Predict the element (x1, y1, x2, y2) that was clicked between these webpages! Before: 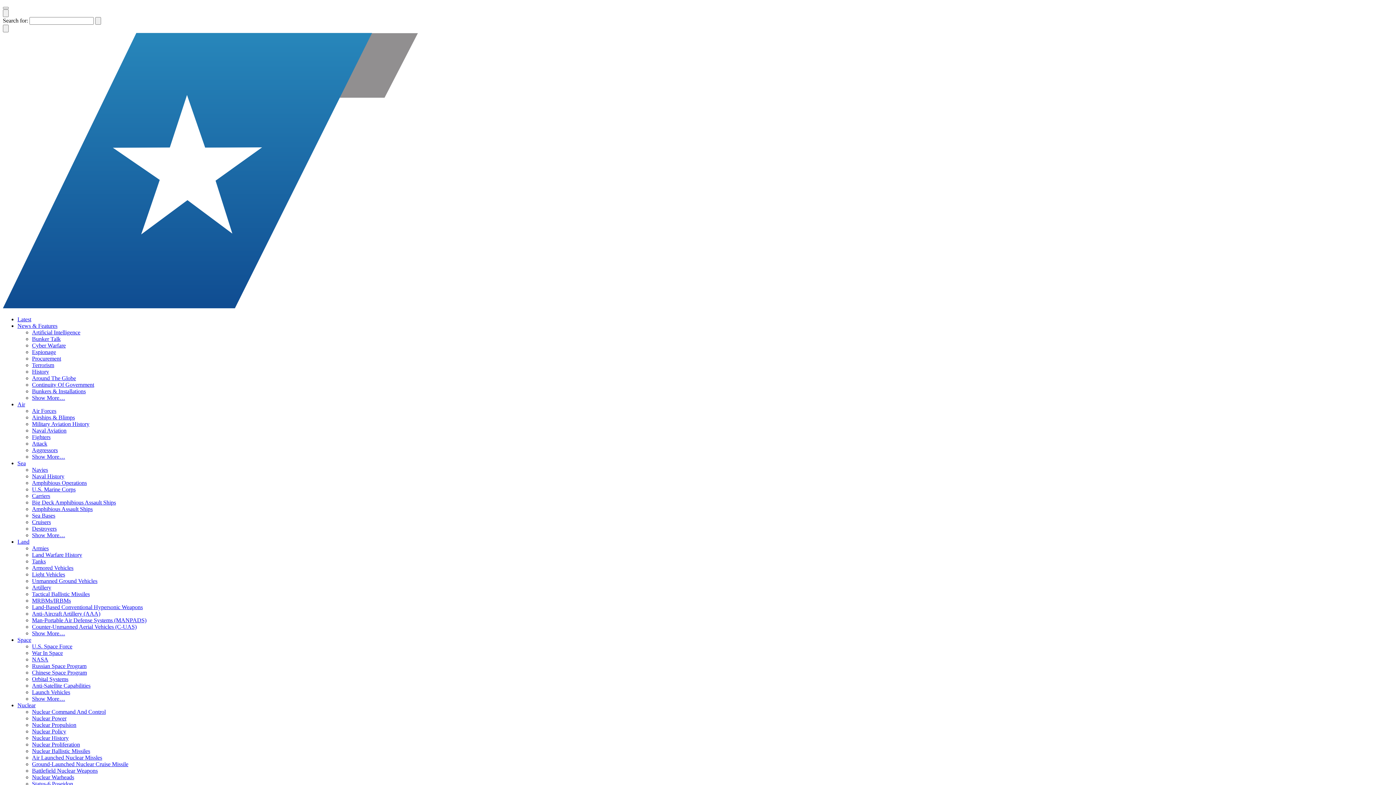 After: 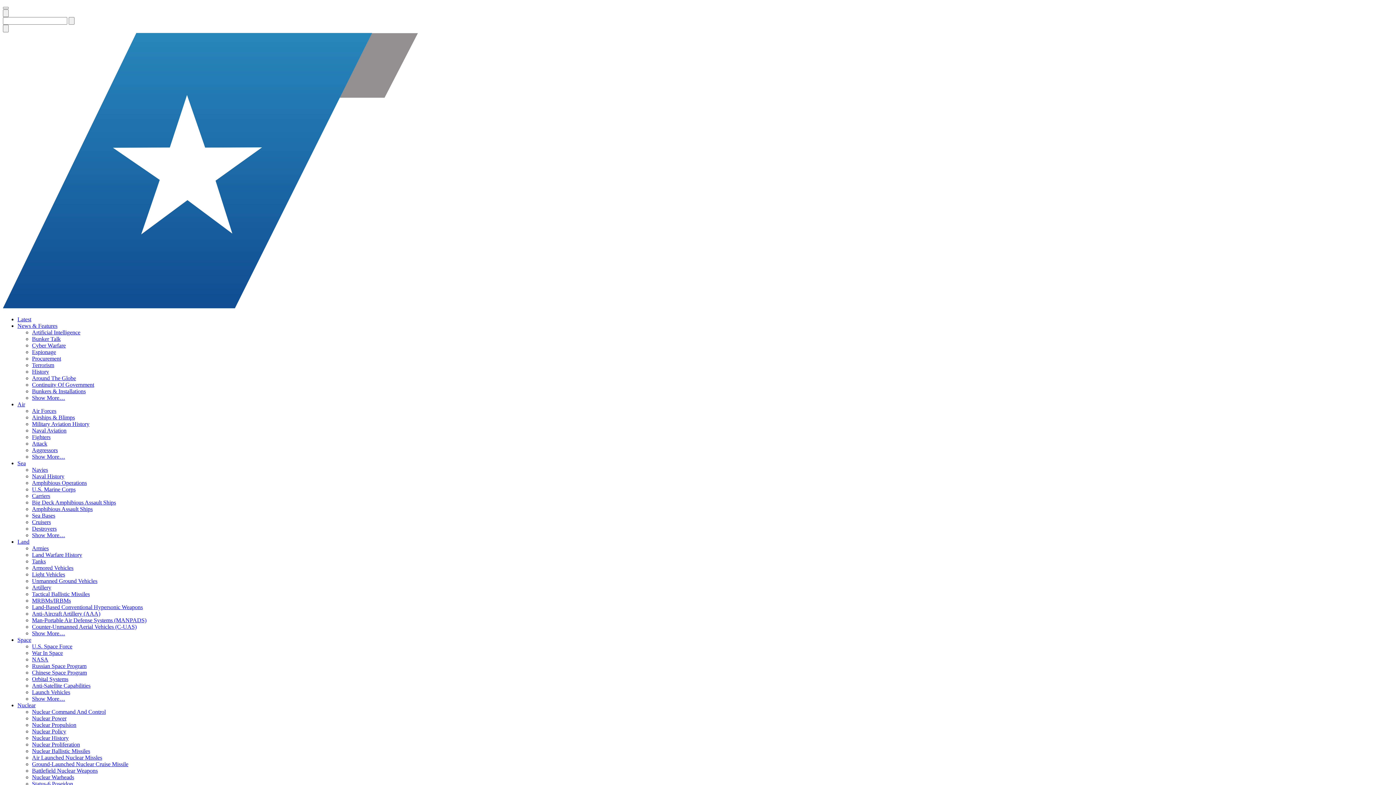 Action: label: Amphibious Operations bbox: (32, 480, 86, 486)